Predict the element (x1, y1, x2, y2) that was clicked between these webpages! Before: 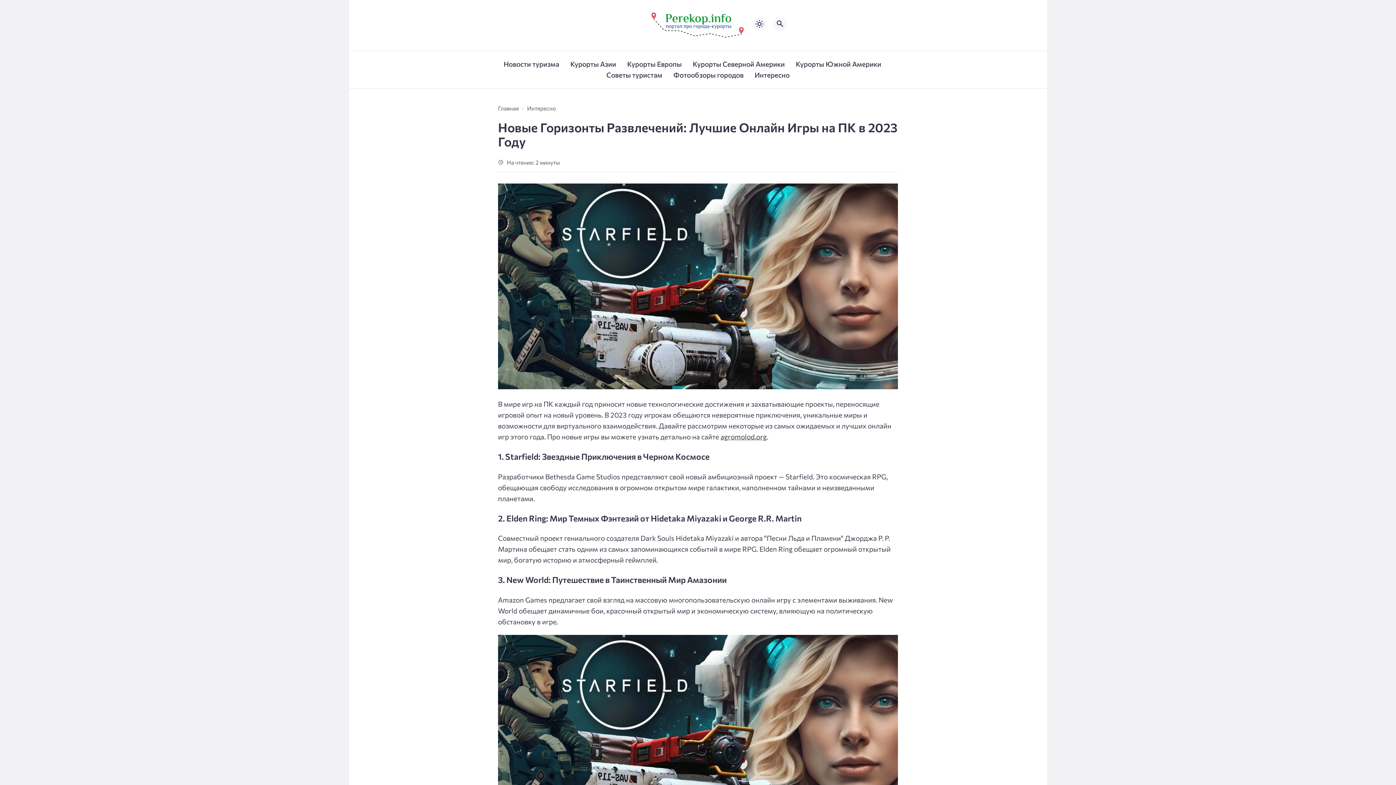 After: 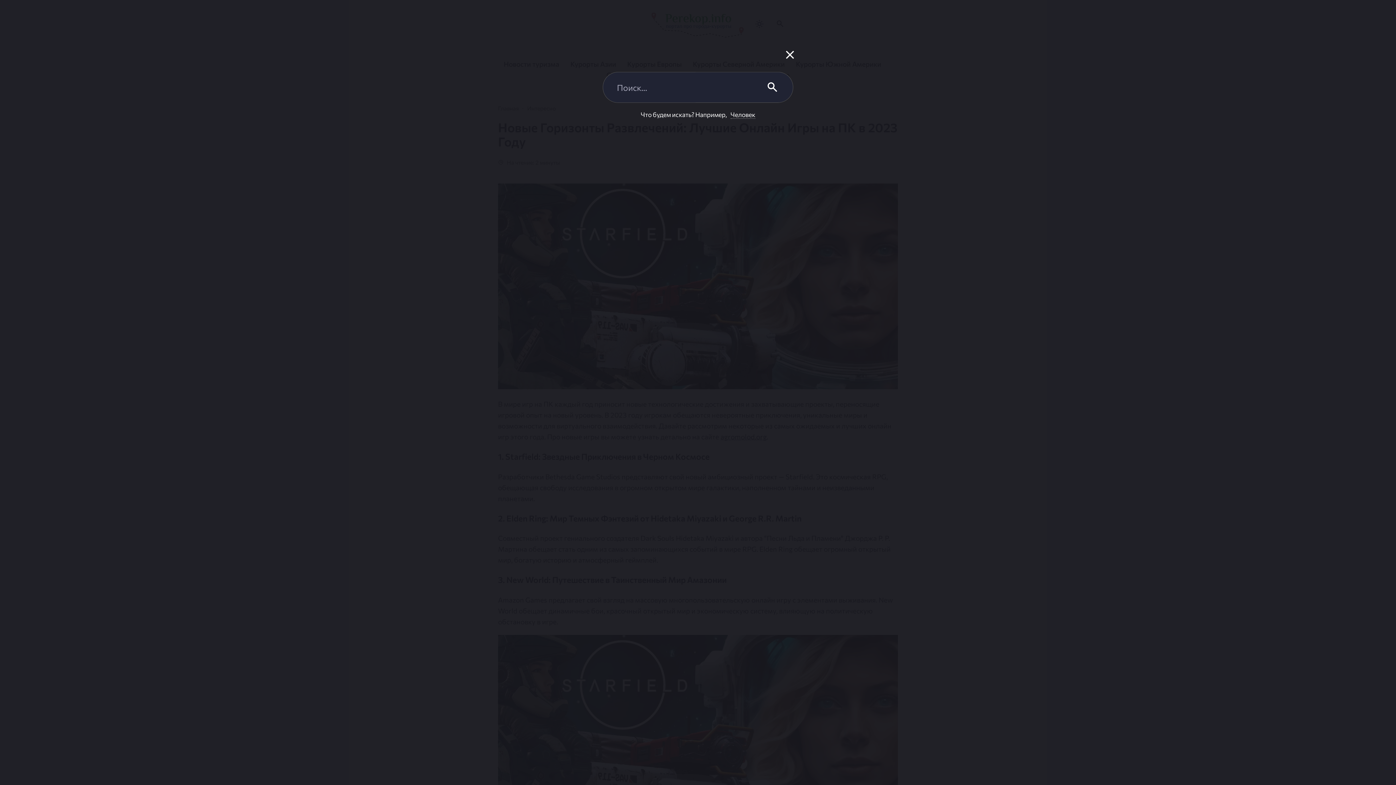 Action: bbox: (773, 17, 787, 30) label: Открыть поиск по сайту